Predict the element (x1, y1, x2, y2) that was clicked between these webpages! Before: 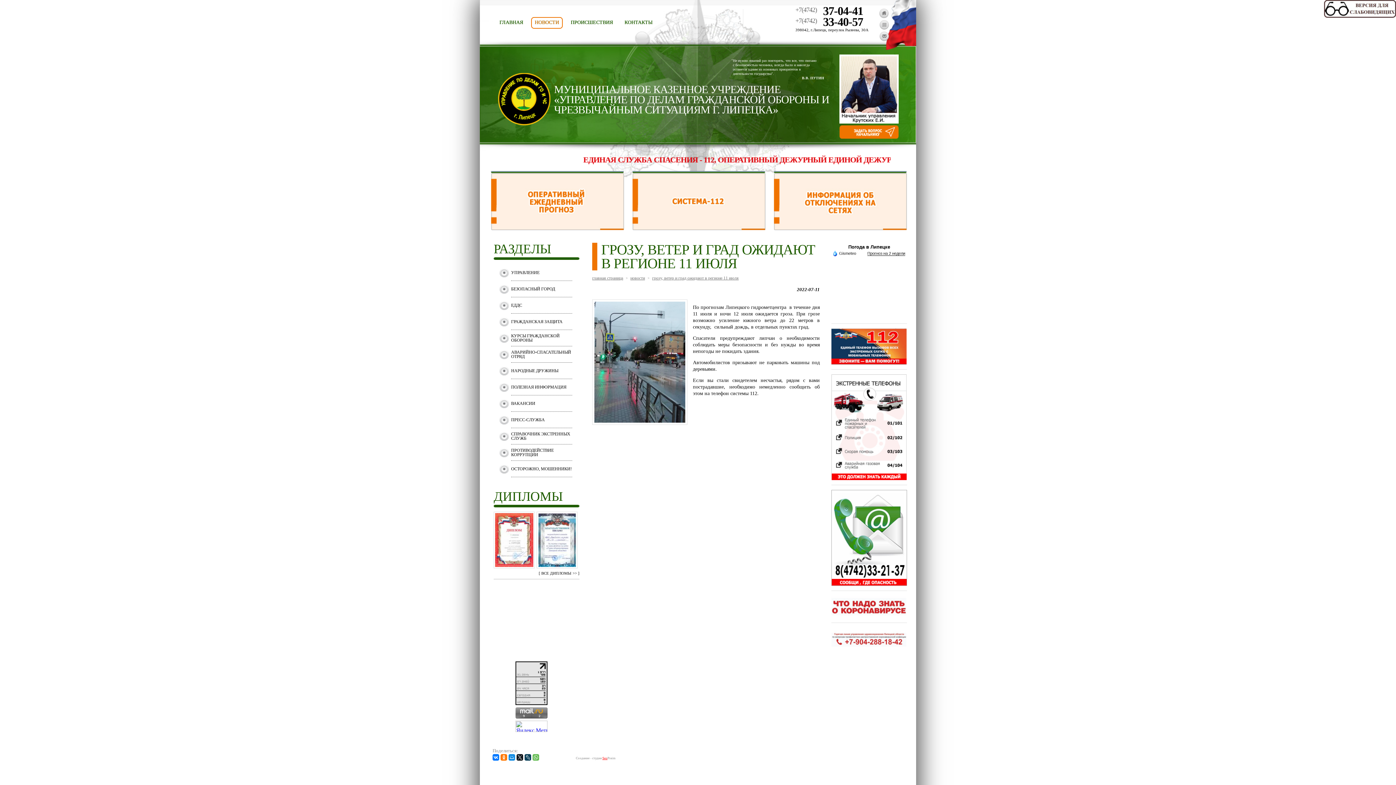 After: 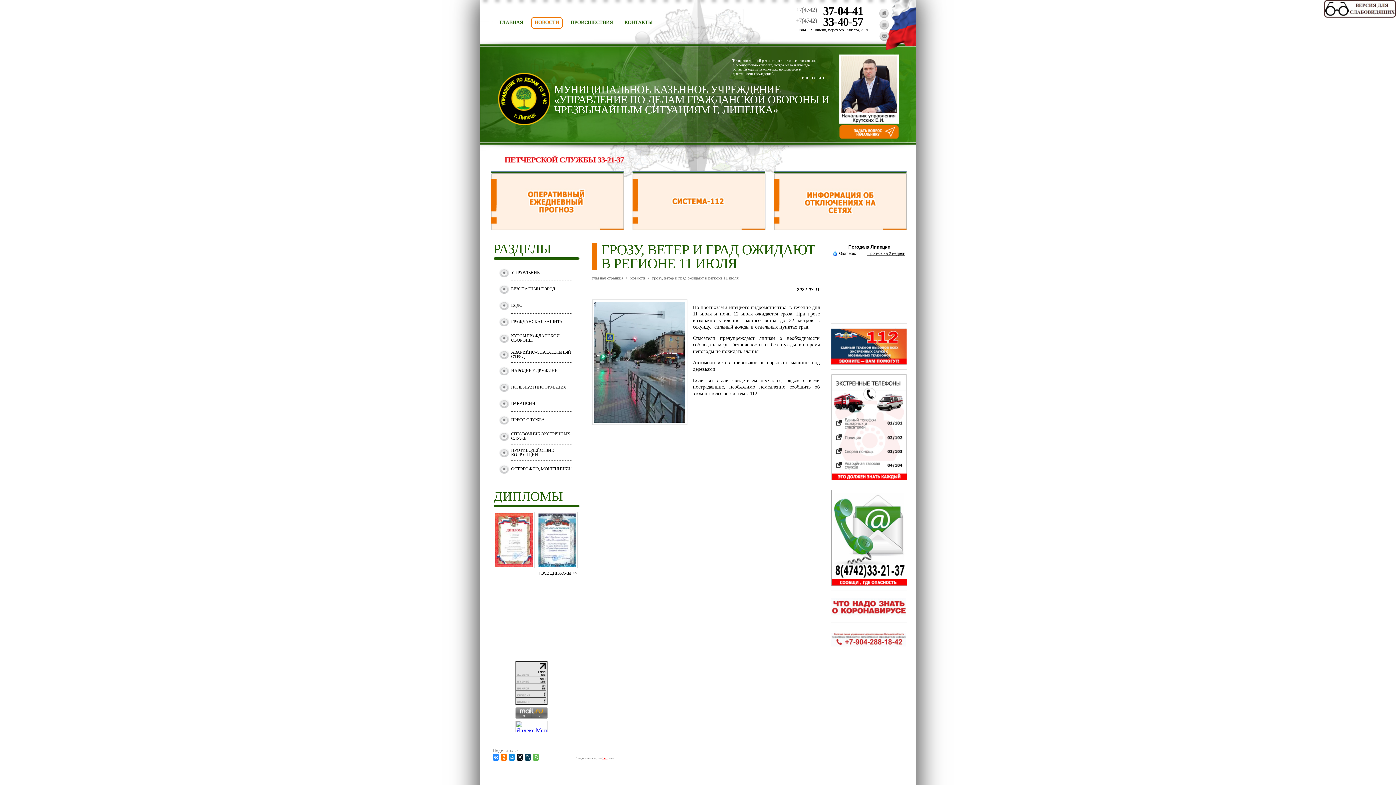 Action: bbox: (492, 754, 499, 761)